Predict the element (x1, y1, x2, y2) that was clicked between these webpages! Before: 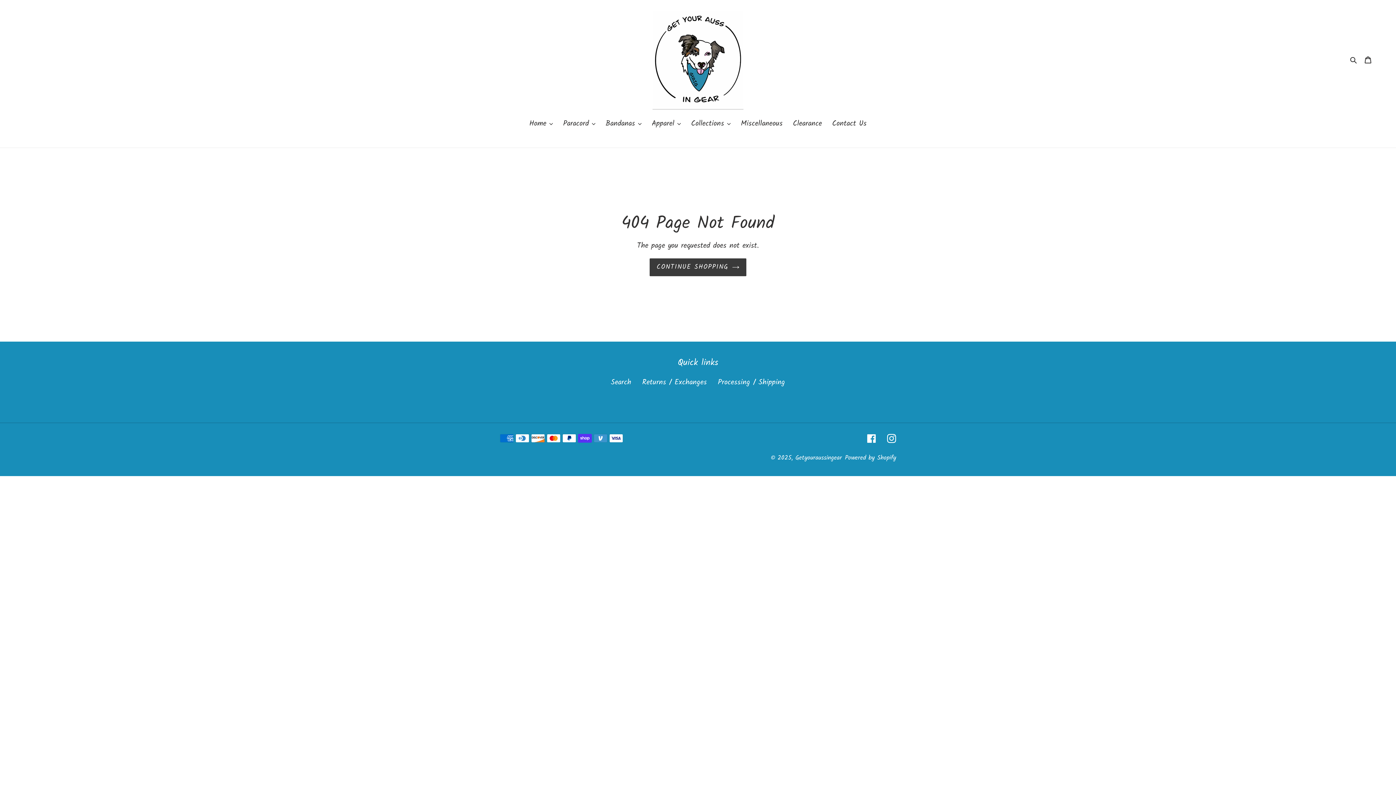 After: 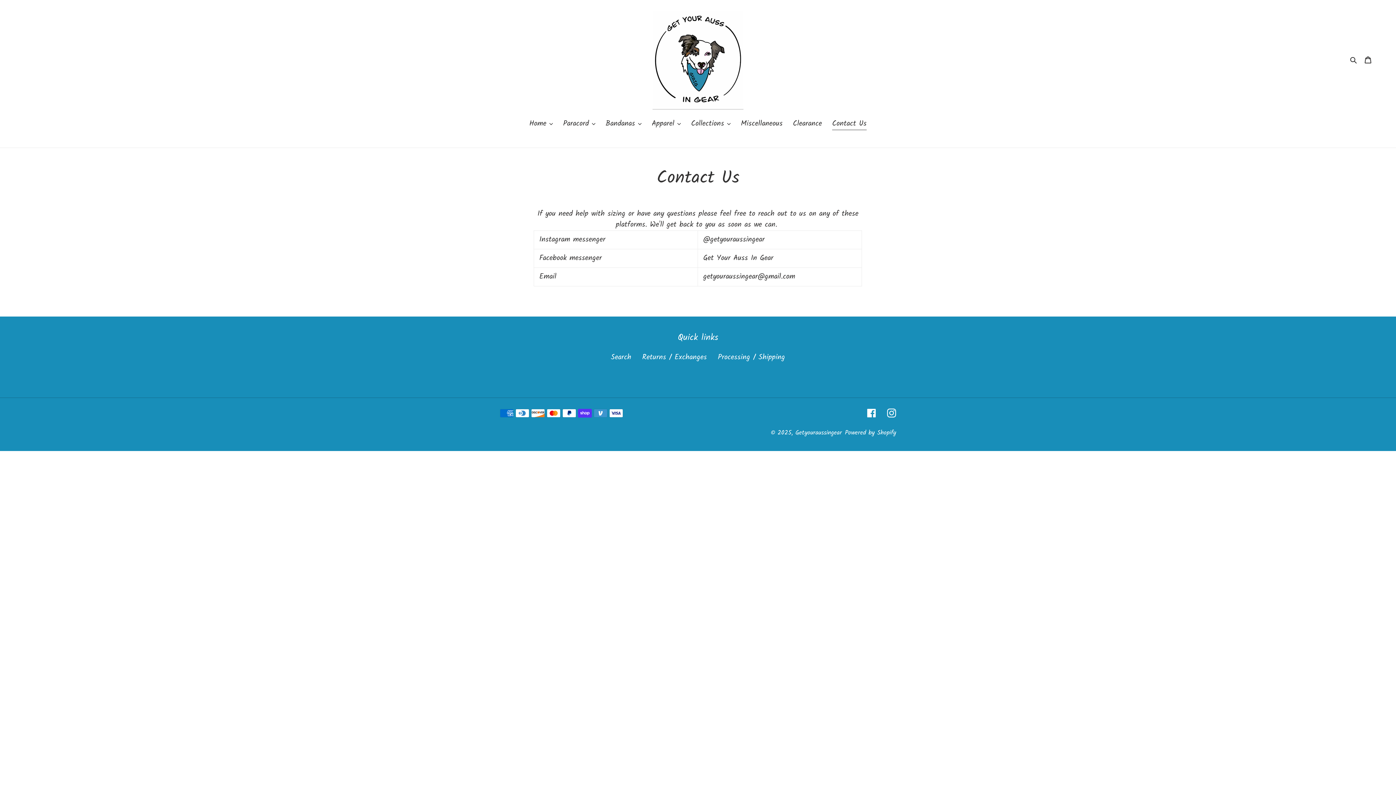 Action: bbox: (828, 118, 870, 130) label: Contact Us